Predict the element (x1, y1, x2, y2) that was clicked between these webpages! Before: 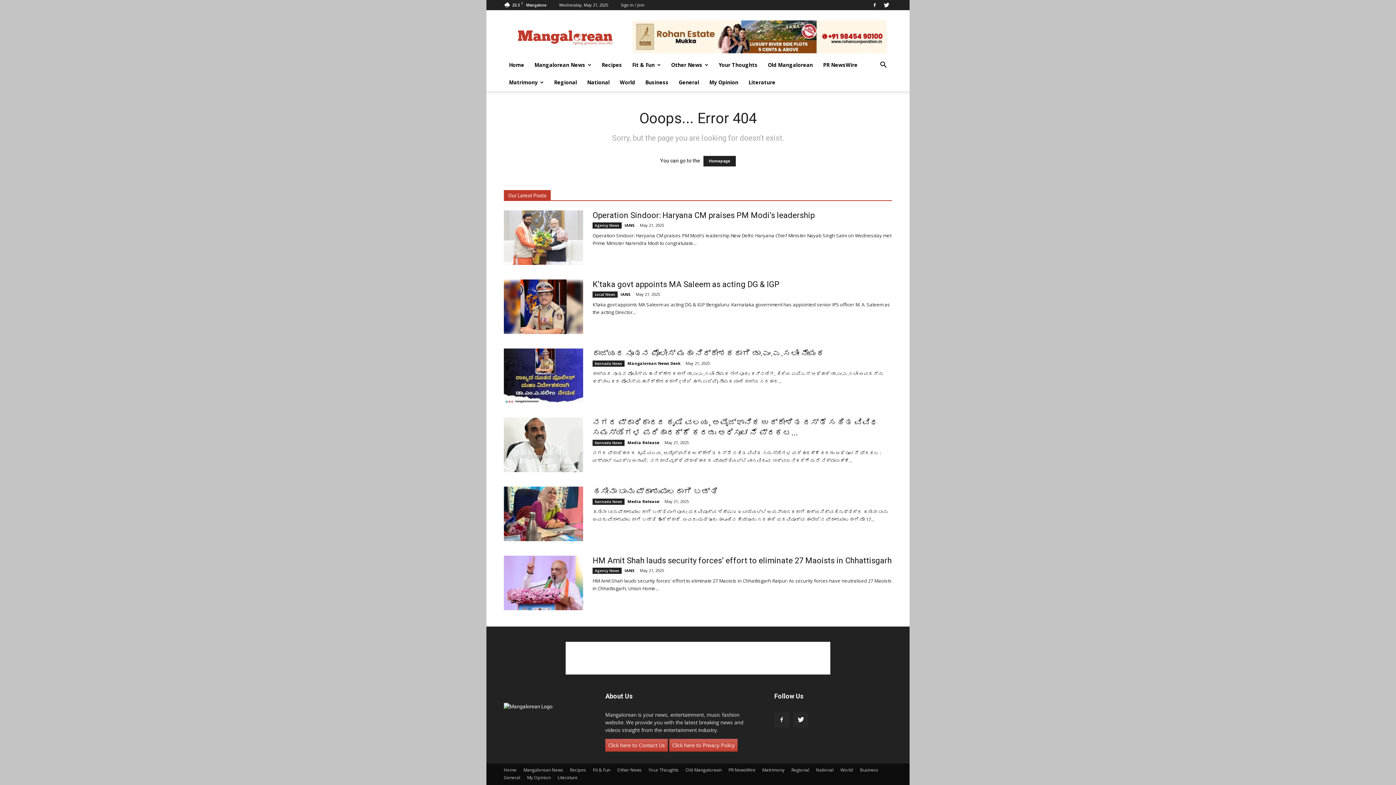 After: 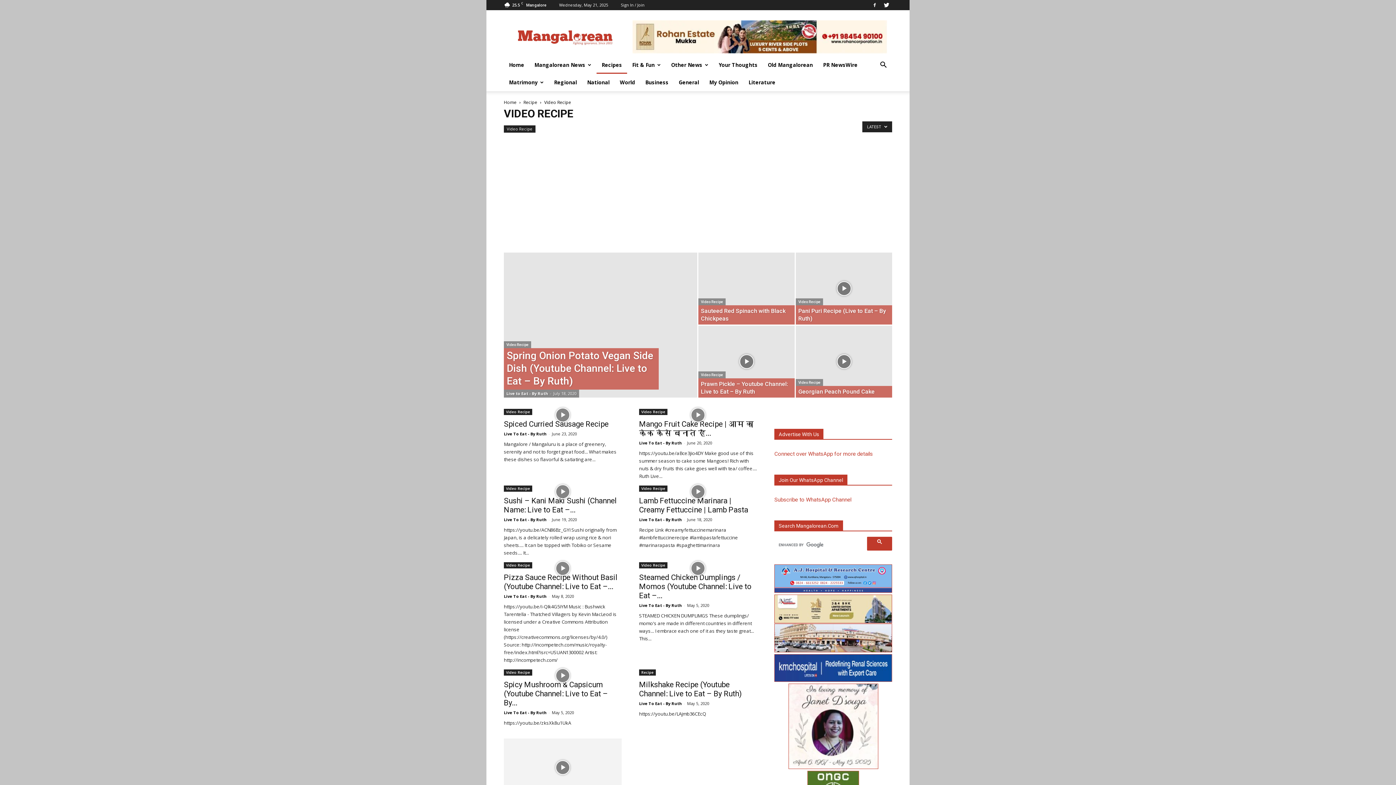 Action: bbox: (596, 56, 627, 73) label: Recipes